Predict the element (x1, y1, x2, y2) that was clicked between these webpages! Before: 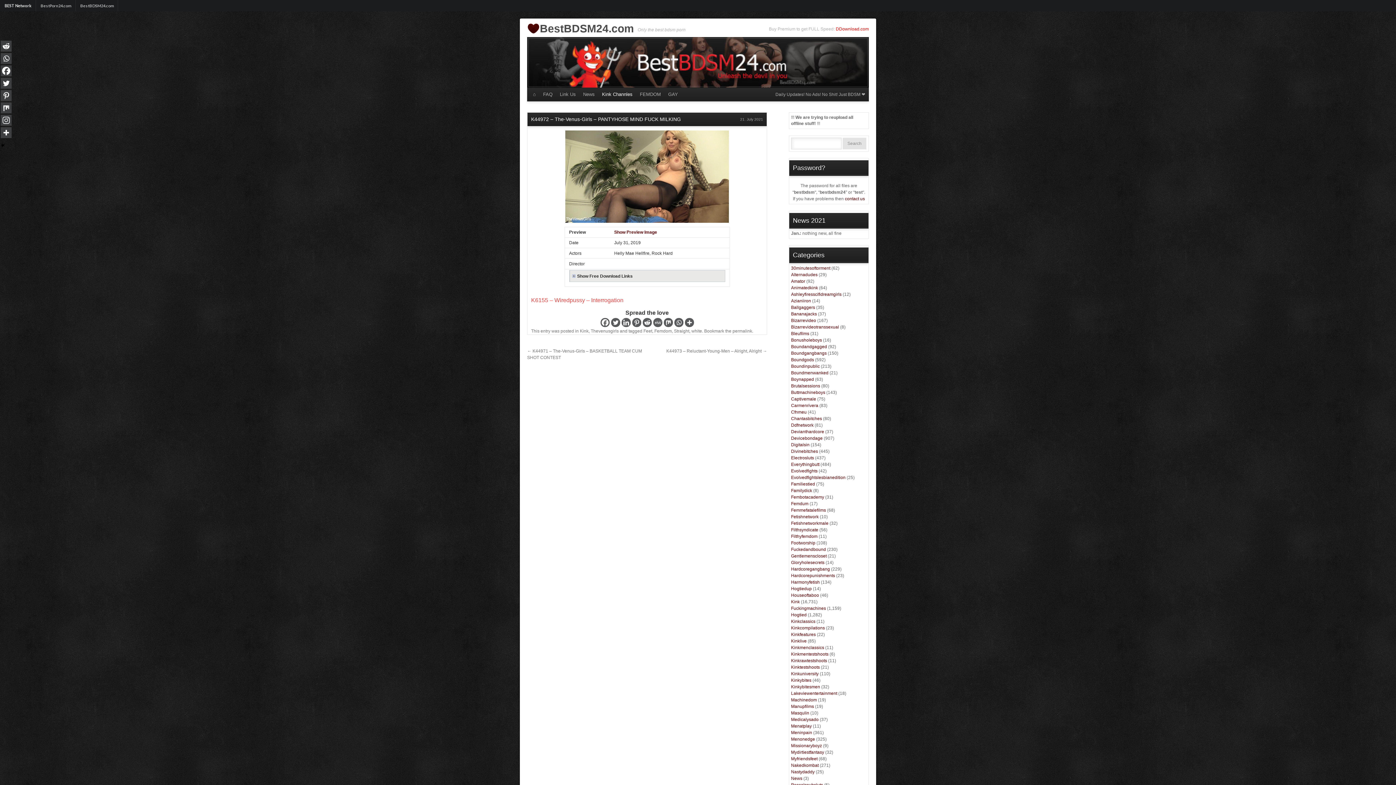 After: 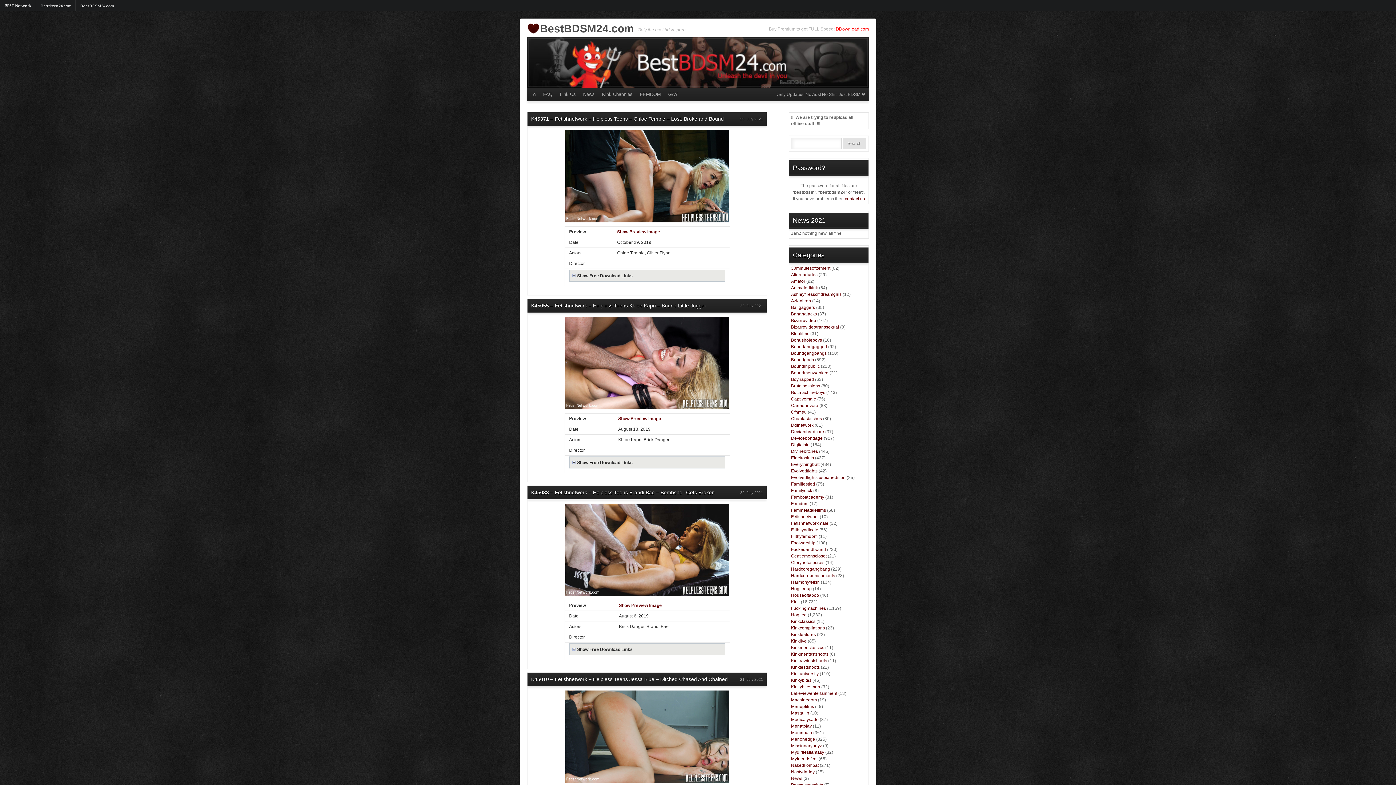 Action: label: Fetishnetwork bbox: (791, 514, 818, 519)